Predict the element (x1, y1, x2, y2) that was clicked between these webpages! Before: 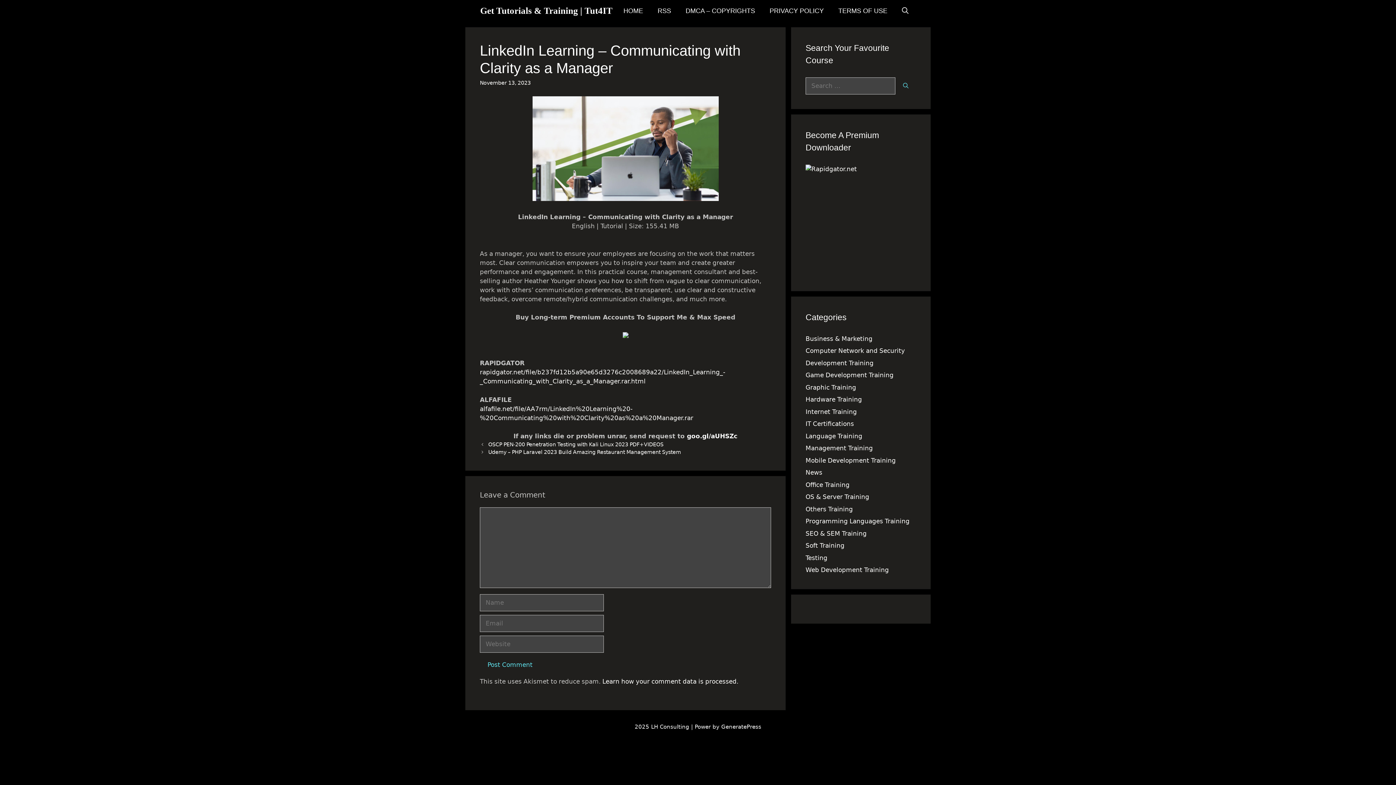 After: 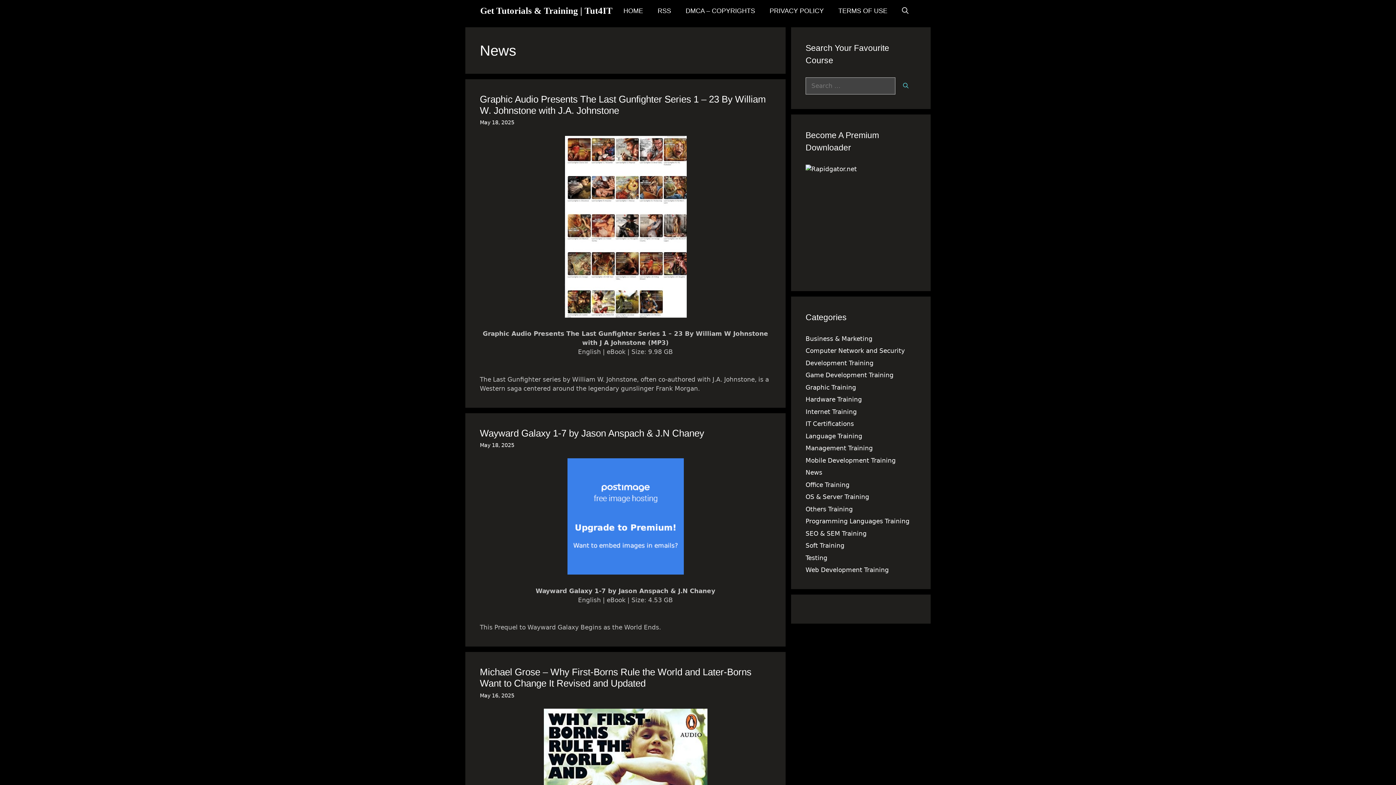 Action: label: News bbox: (805, 469, 822, 476)